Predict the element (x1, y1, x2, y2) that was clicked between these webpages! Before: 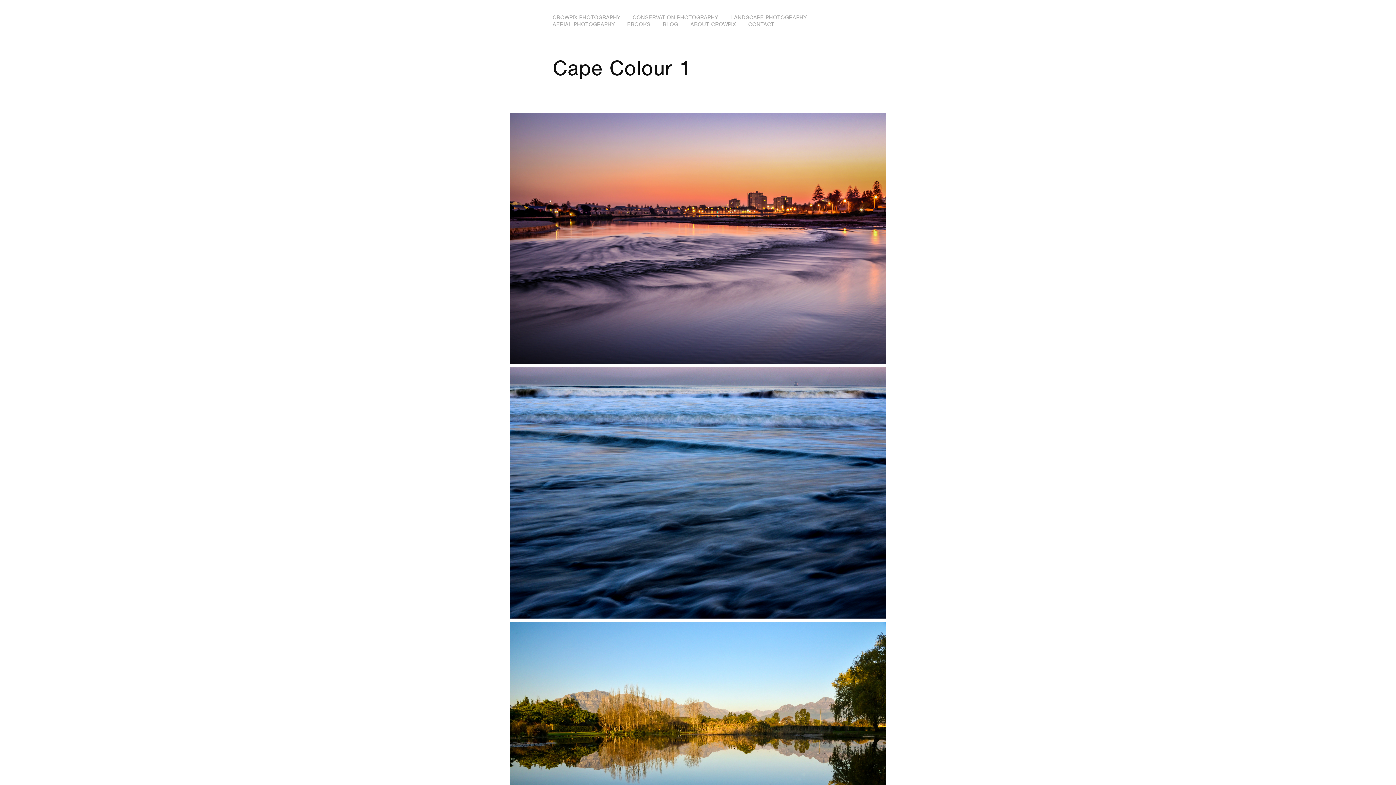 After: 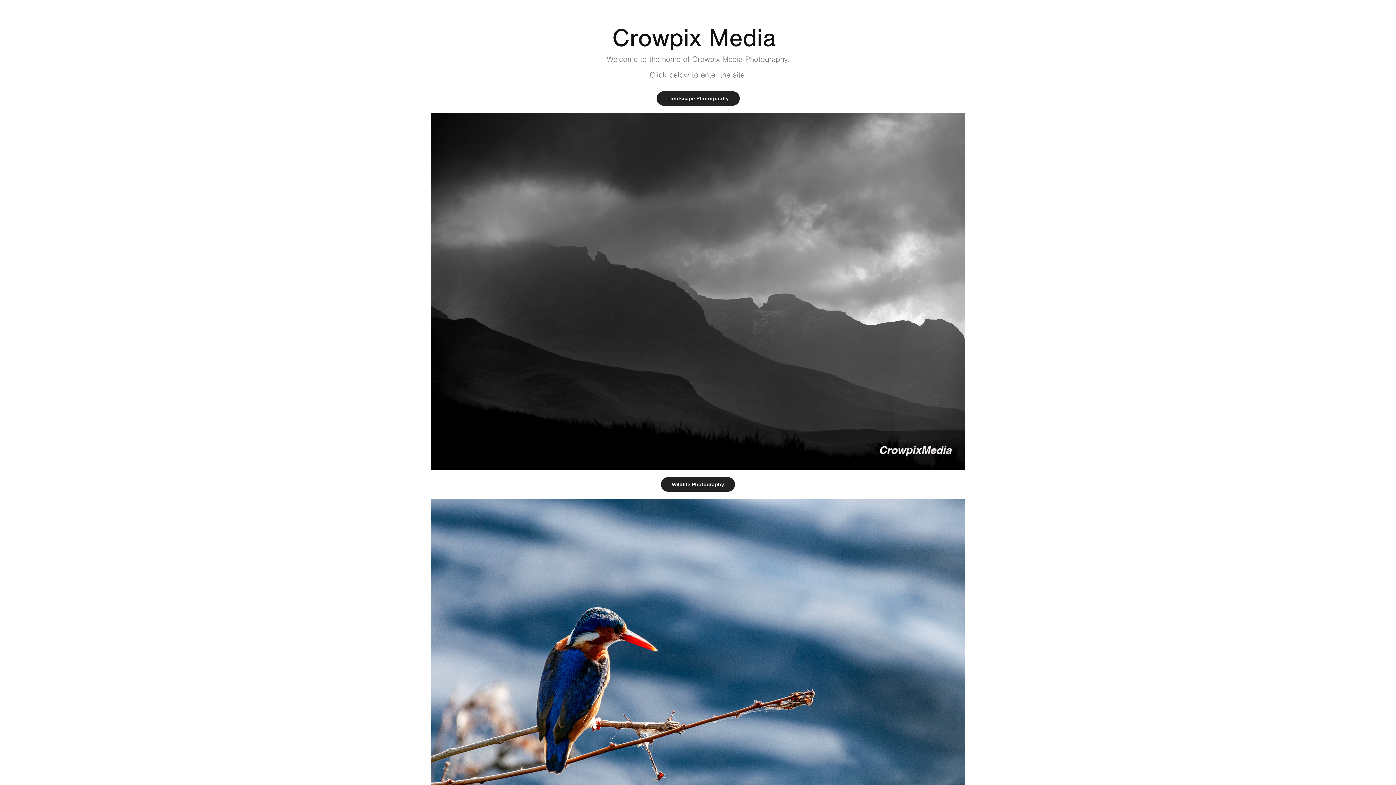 Action: label: CROWPIX PHOTOGRAPHY bbox: (552, 14, 620, 20)